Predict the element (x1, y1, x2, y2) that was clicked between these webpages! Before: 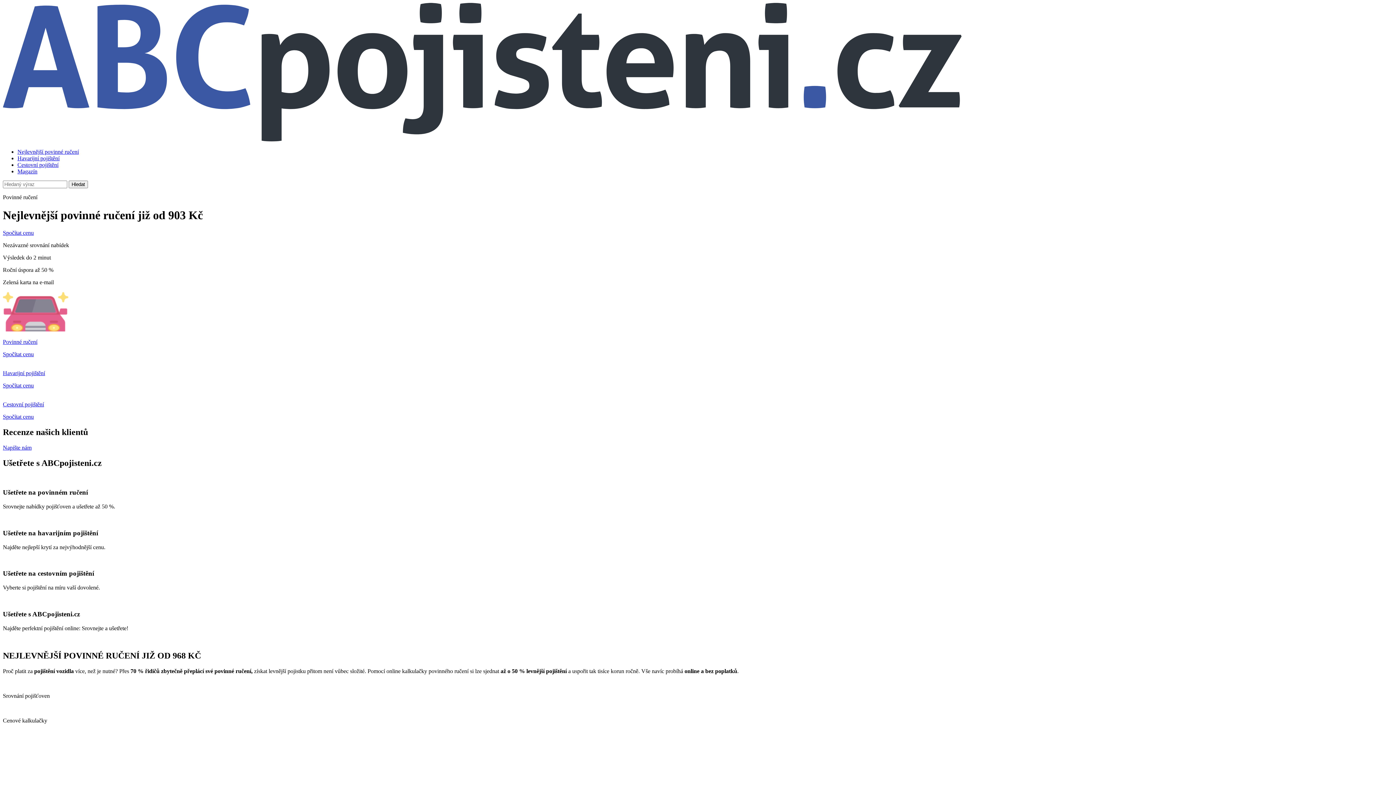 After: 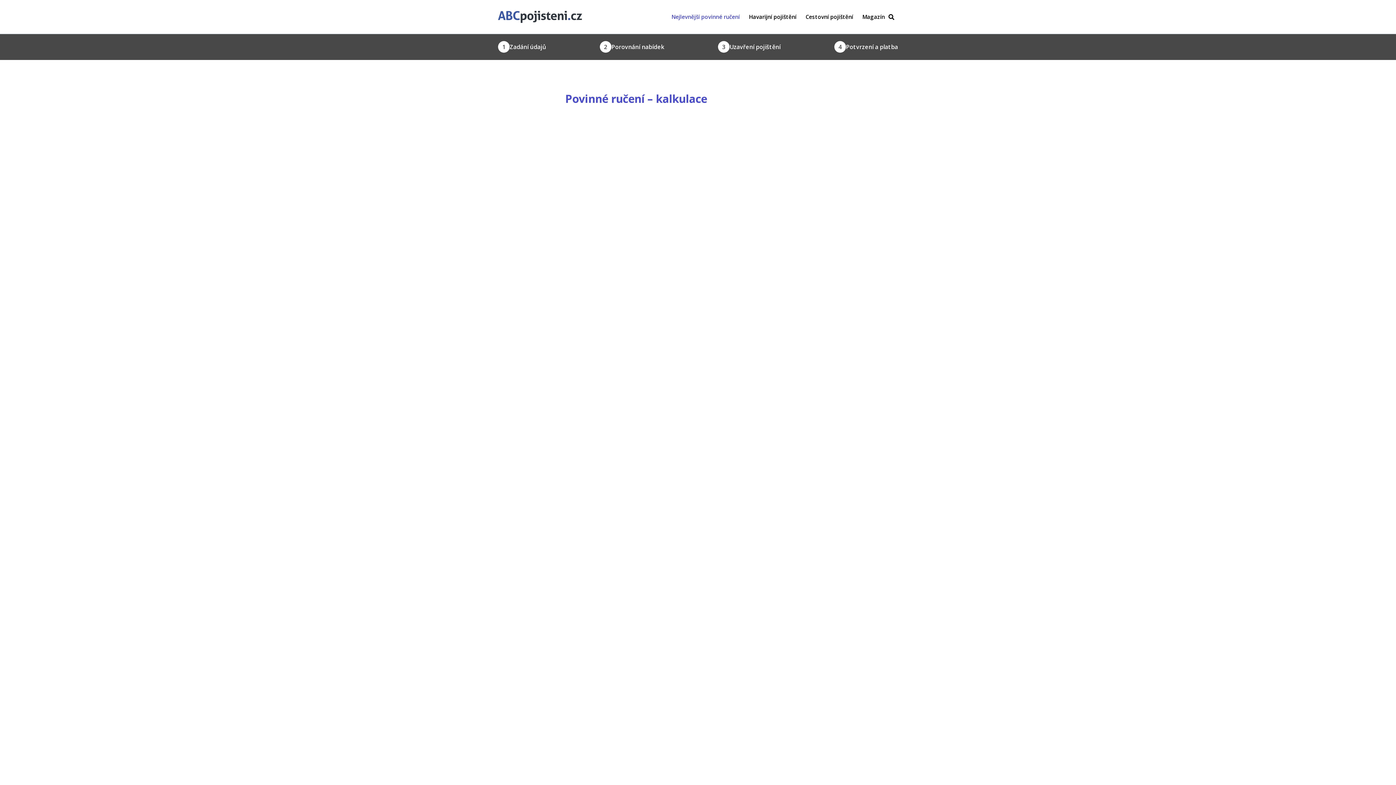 Action: bbox: (17, 148, 78, 155) label: Nejlevnější povinné ručení